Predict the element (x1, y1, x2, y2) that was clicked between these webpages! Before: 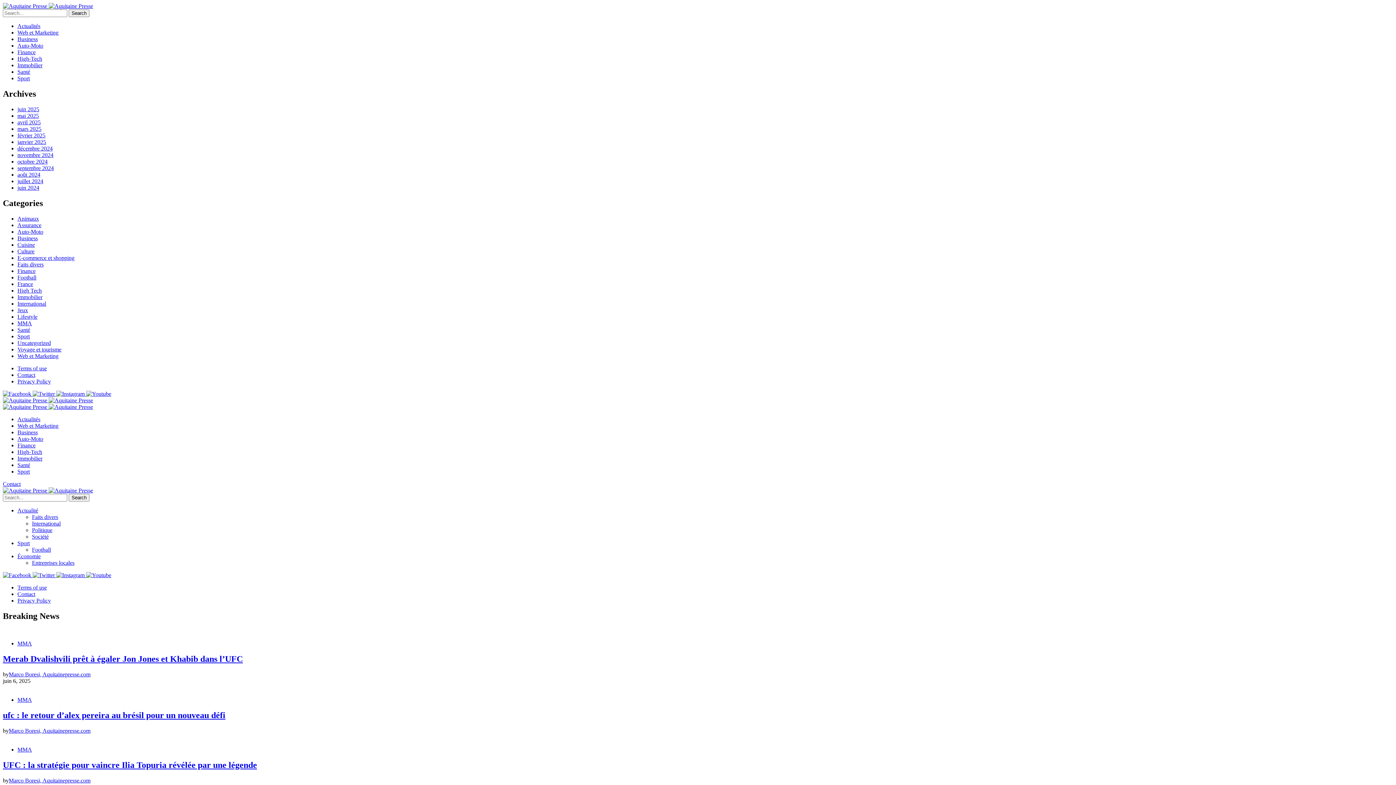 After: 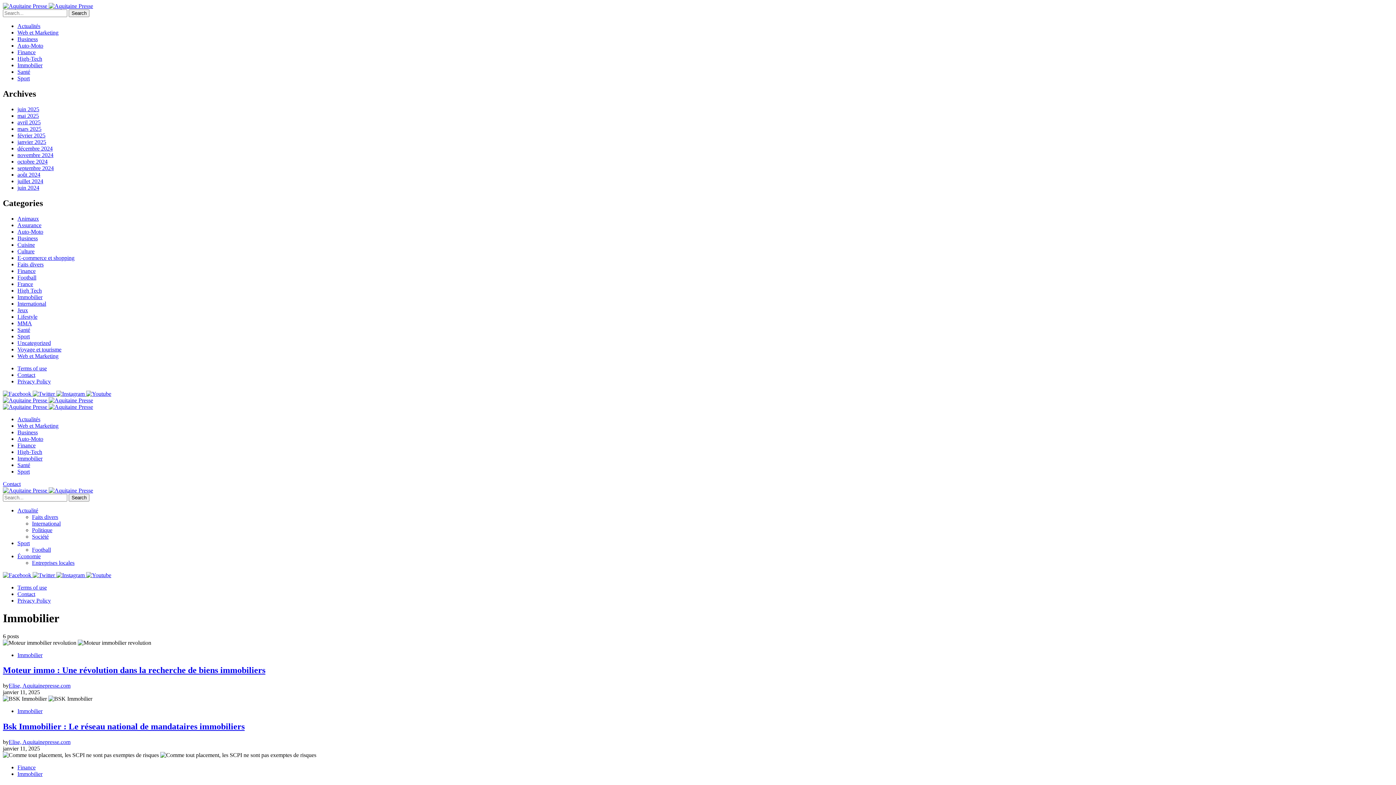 Action: bbox: (17, 62, 42, 68) label: Immobilier